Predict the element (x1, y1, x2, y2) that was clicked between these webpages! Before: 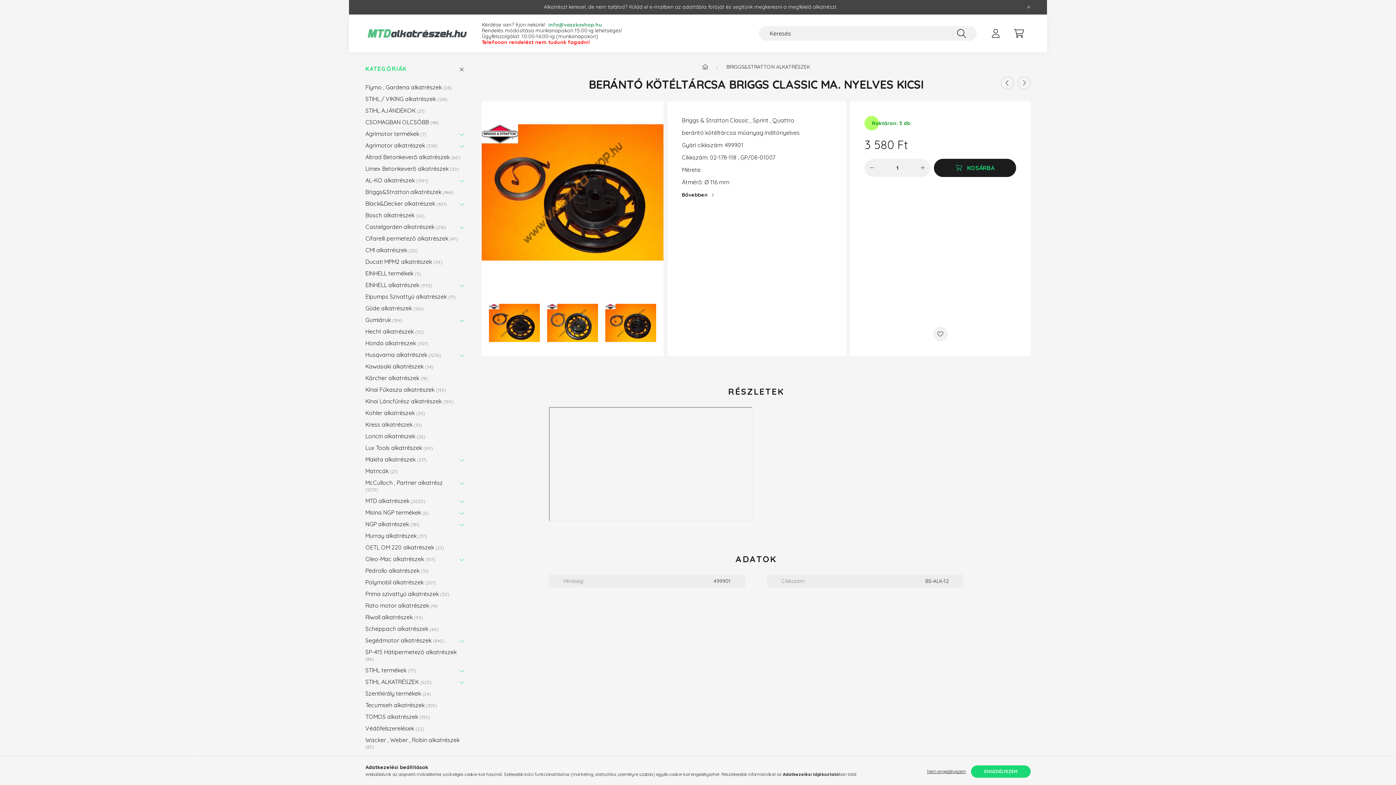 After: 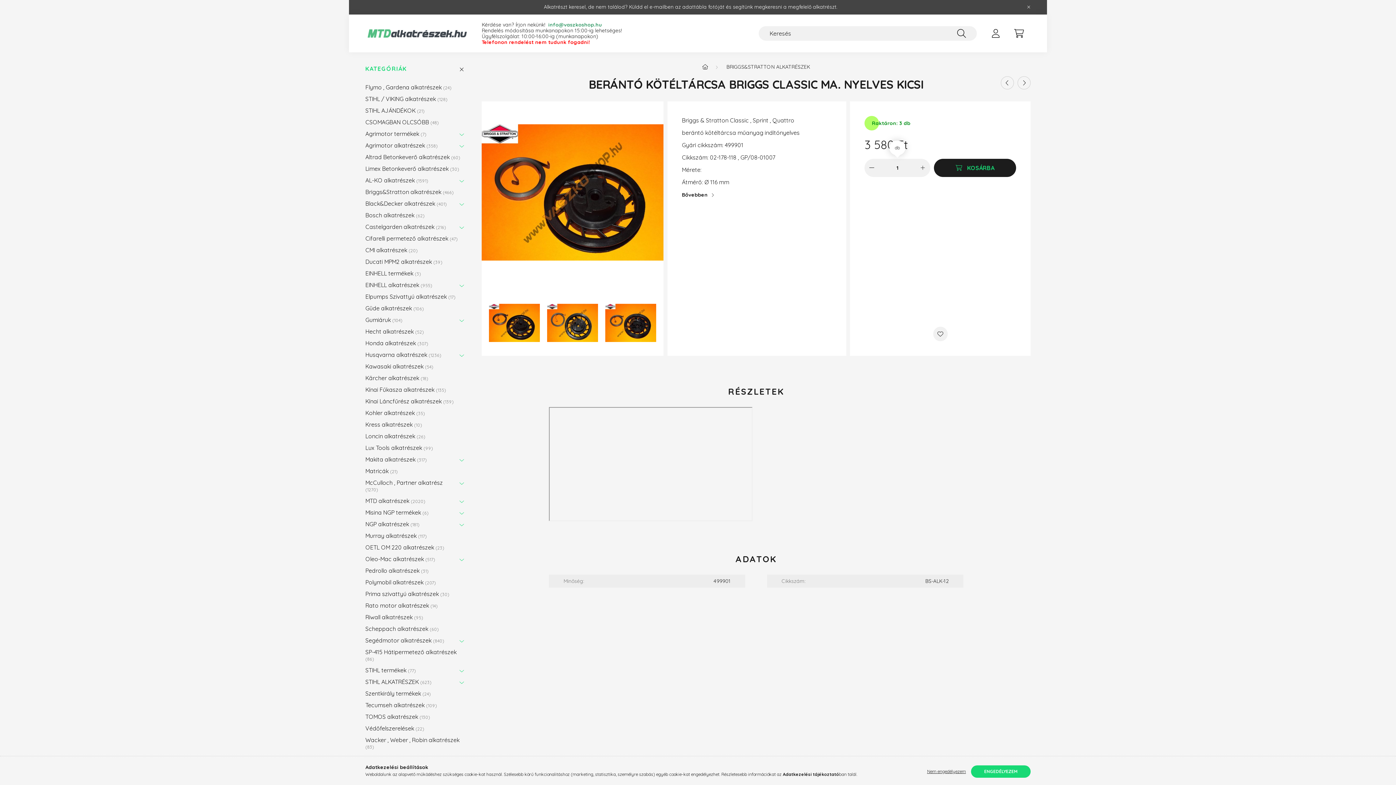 Action: label: minusz bbox: (866, 162, 877, 173)